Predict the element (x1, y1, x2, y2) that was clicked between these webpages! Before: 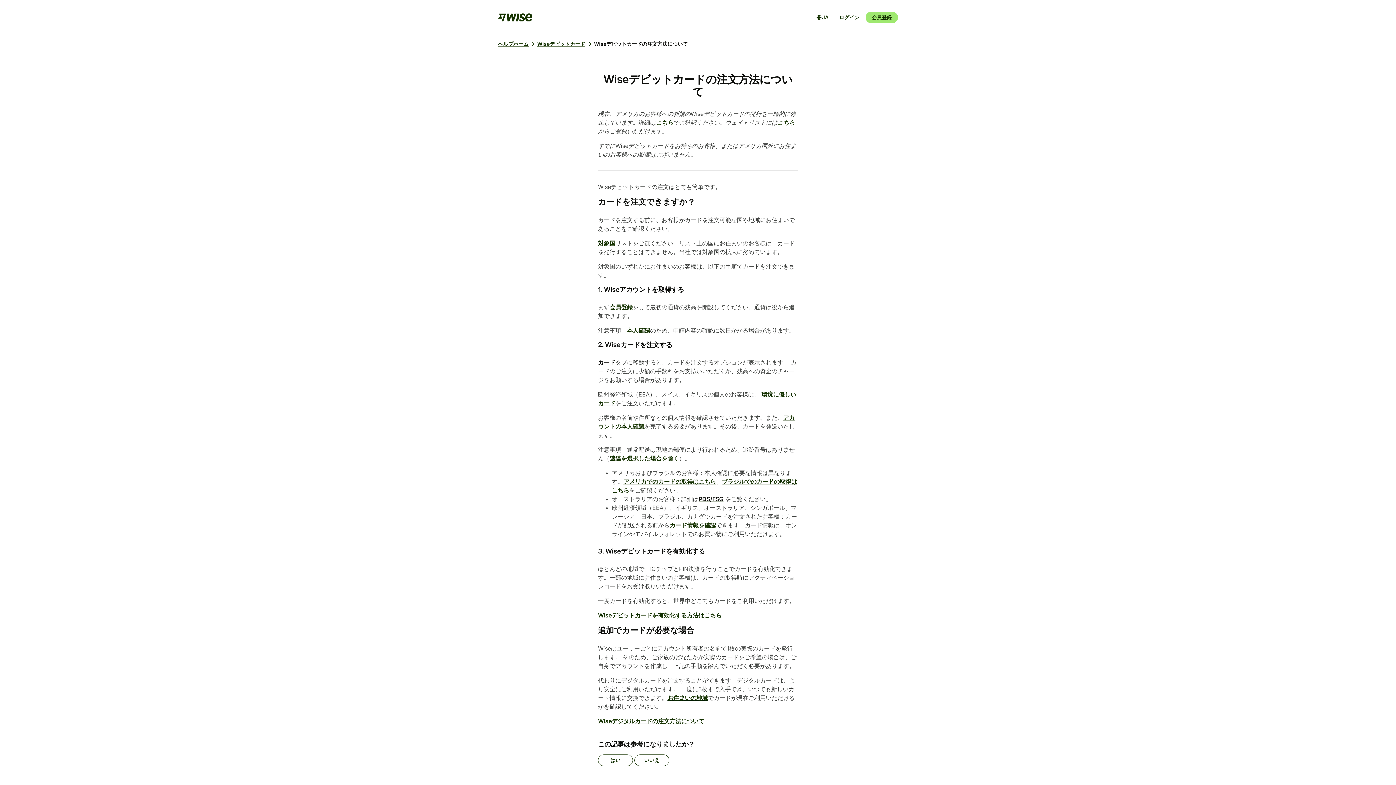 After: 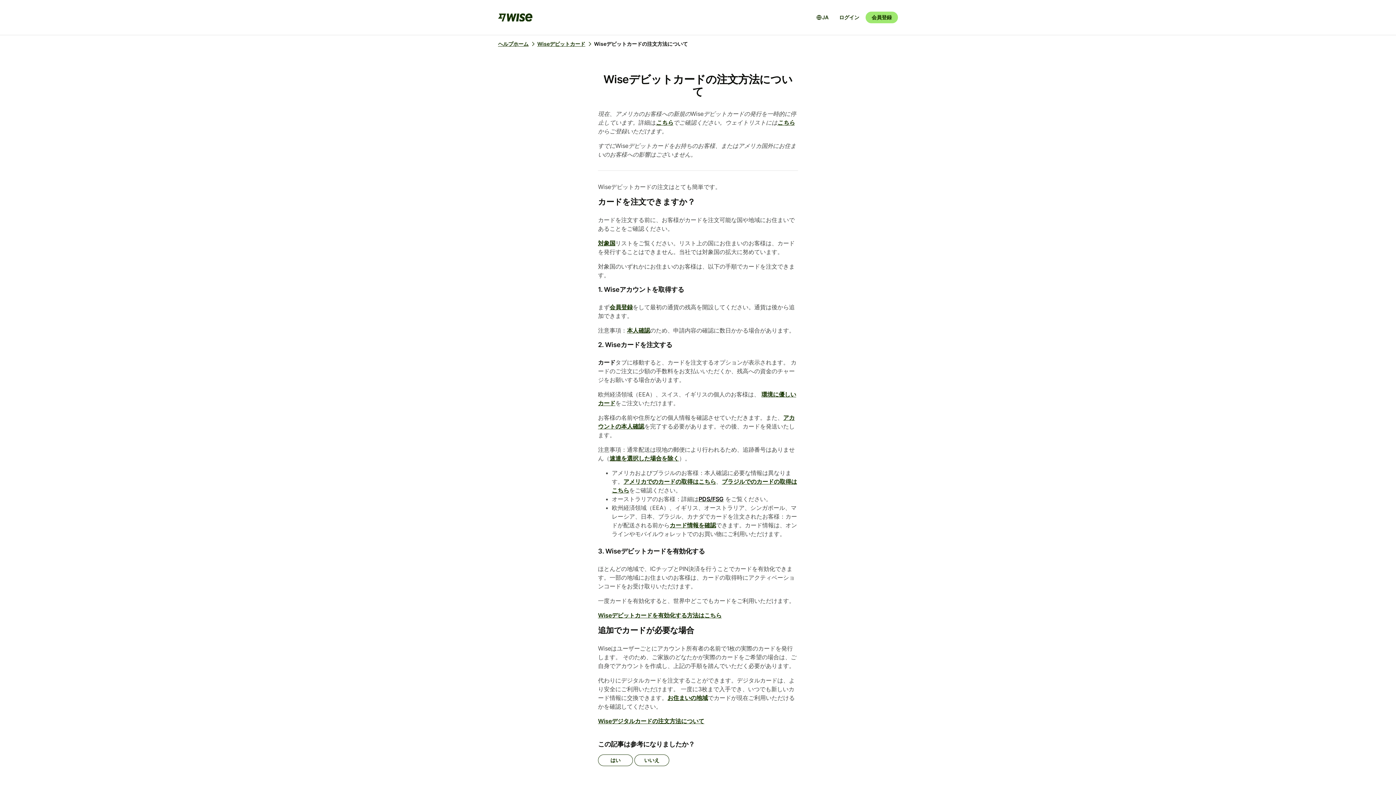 Action: label: PDS/FSG bbox: (698, 495, 723, 502)